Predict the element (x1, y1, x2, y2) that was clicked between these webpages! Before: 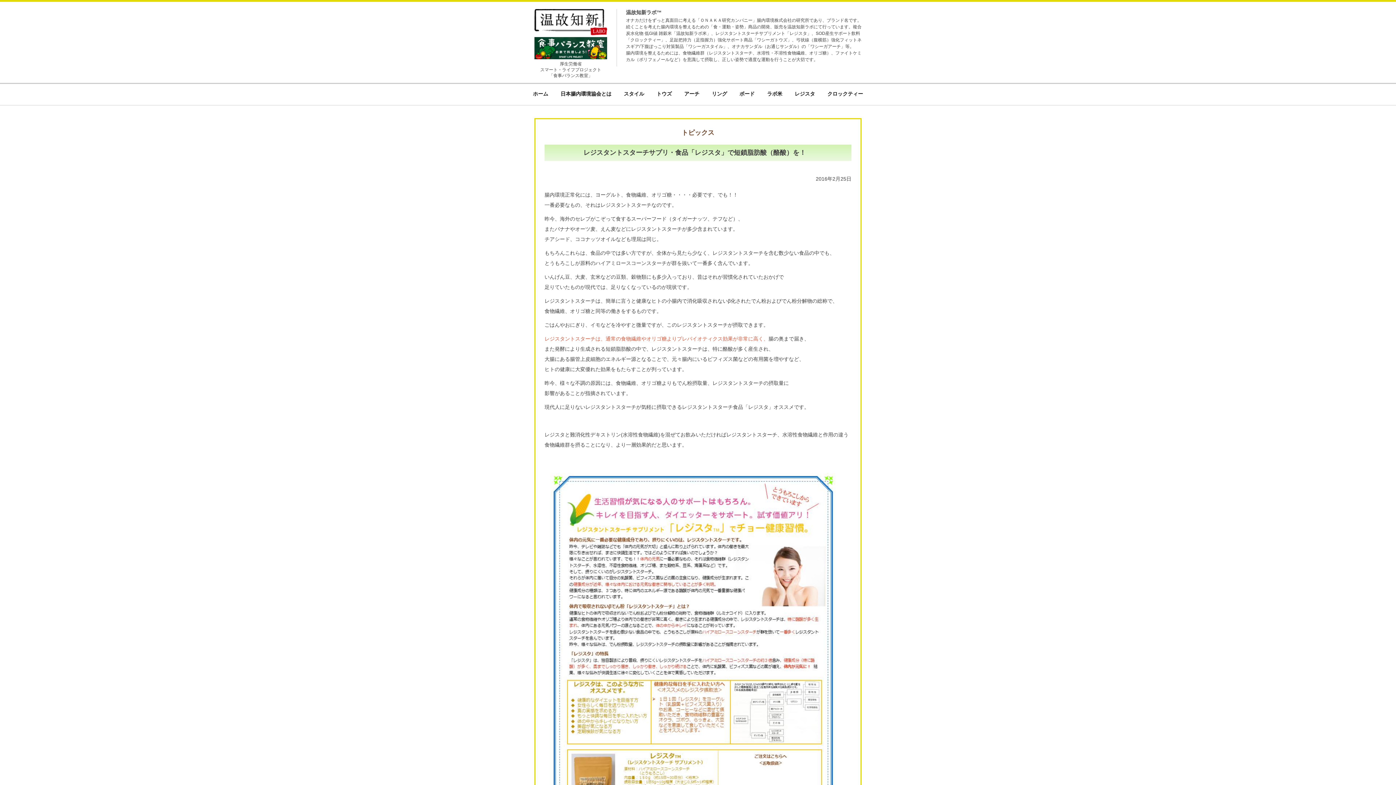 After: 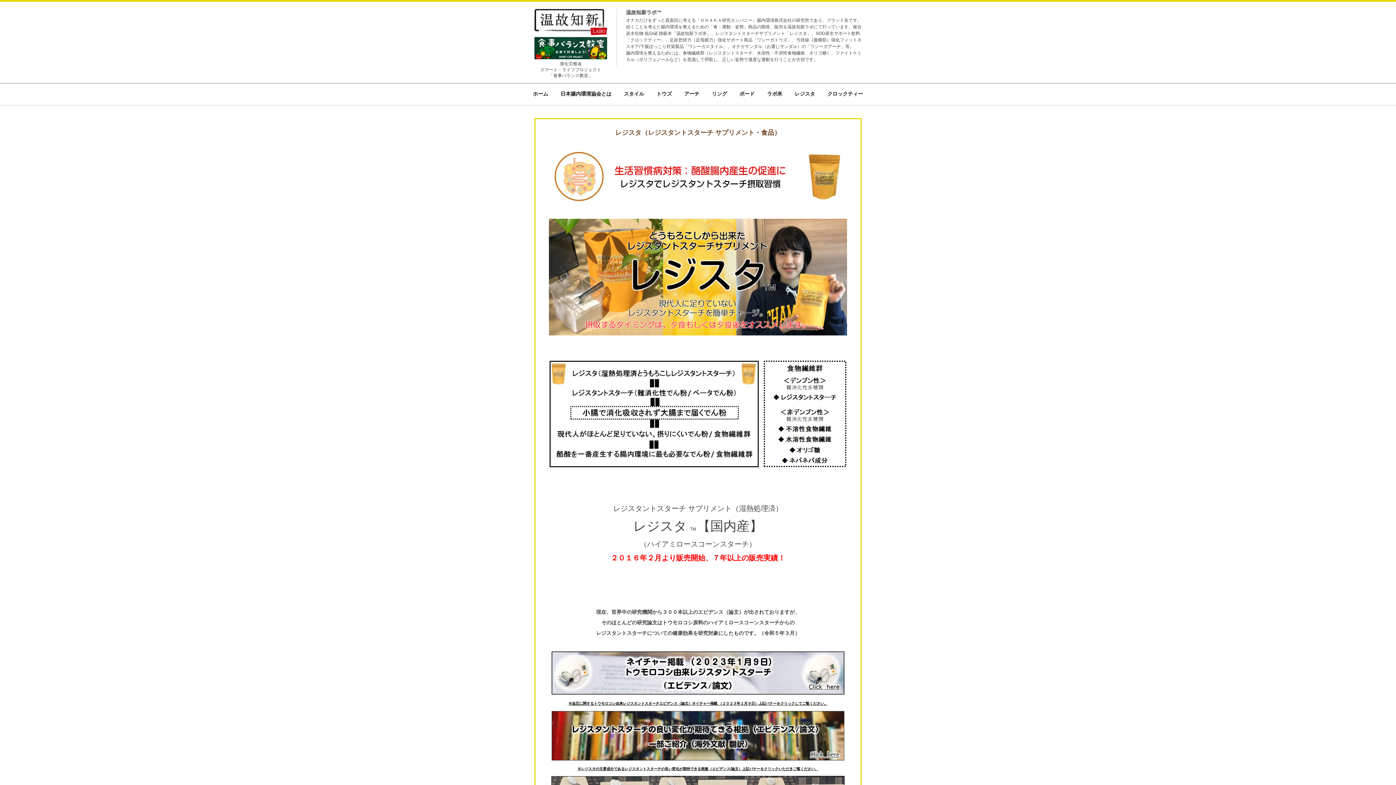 Action: bbox: (794, 84, 815, 105) label: レジスタ